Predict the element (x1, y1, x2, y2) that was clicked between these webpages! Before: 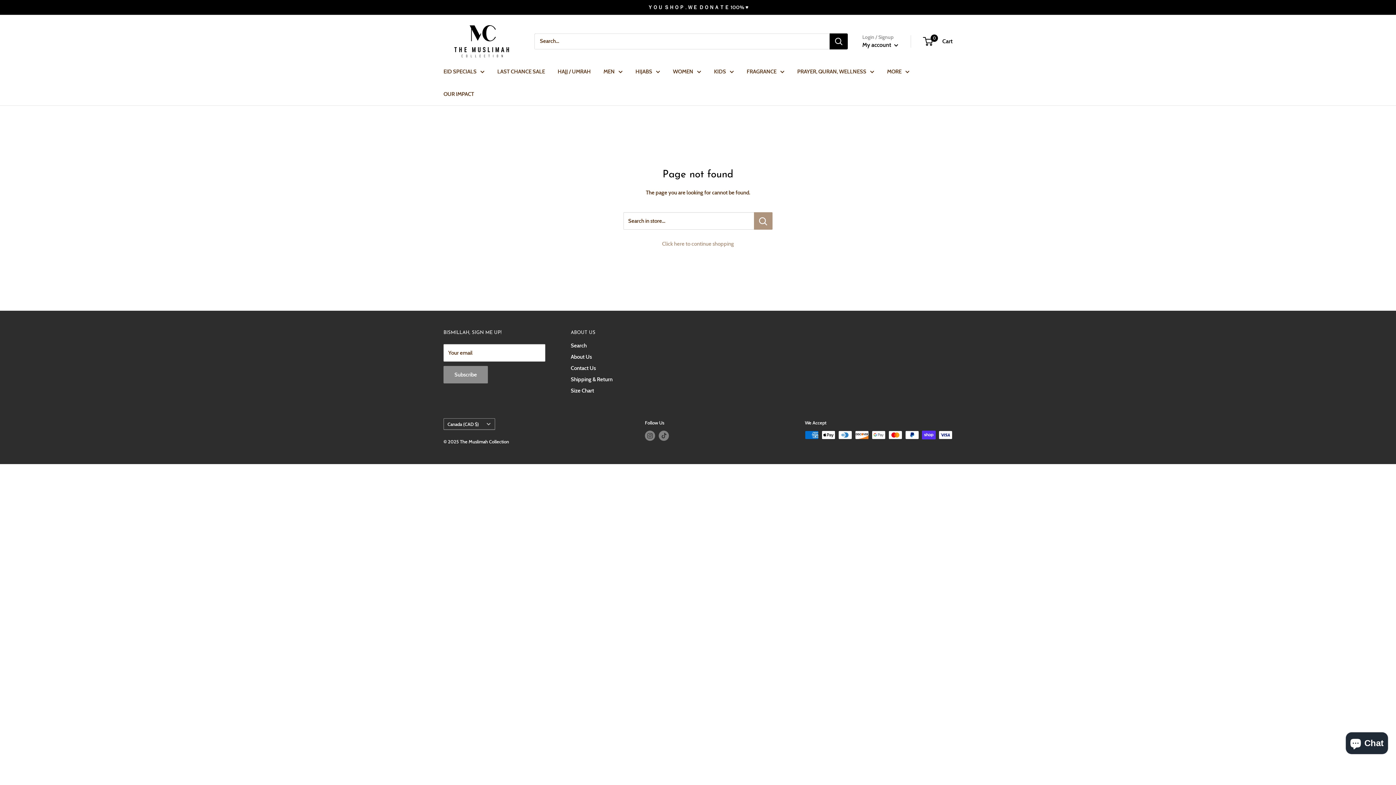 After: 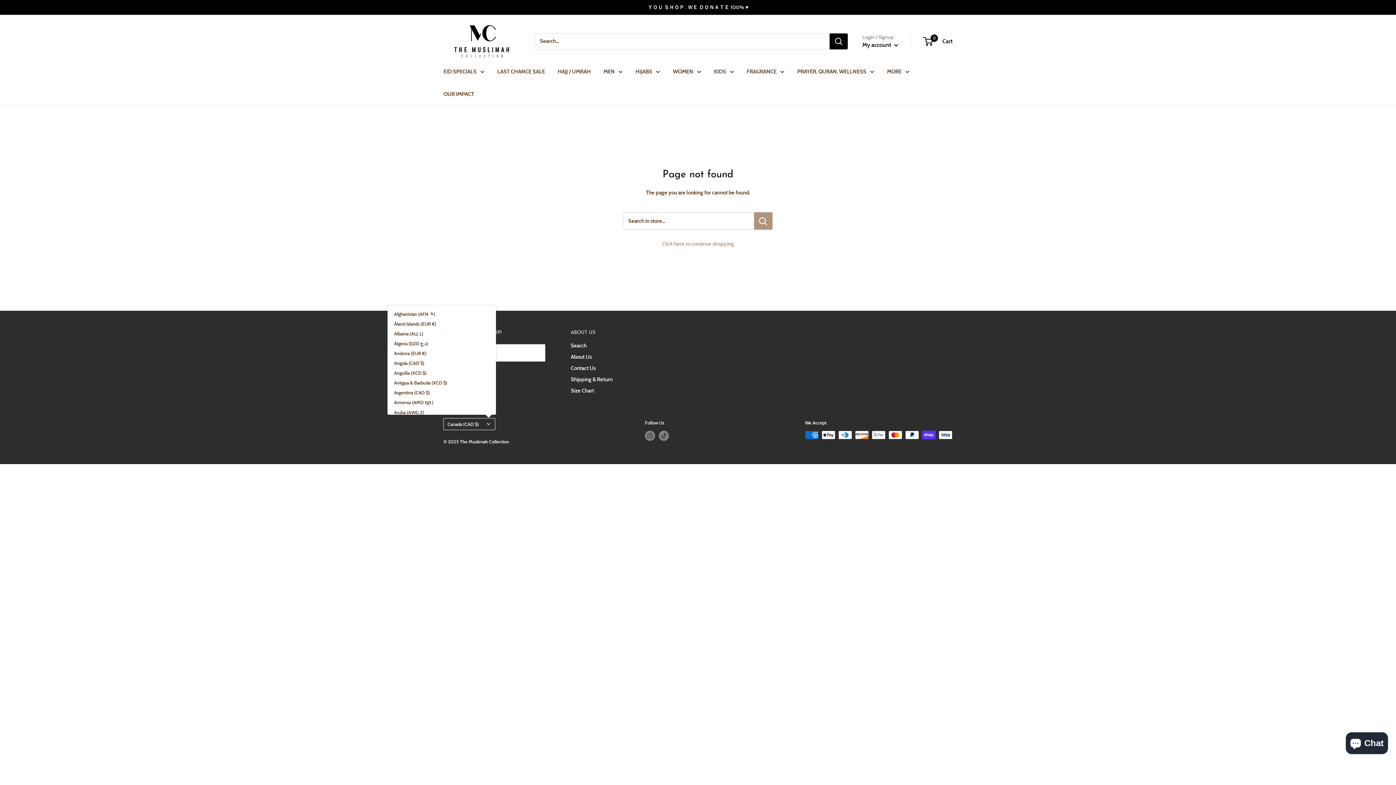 Action: bbox: (443, 418, 495, 430) label: Canada (CAD $)